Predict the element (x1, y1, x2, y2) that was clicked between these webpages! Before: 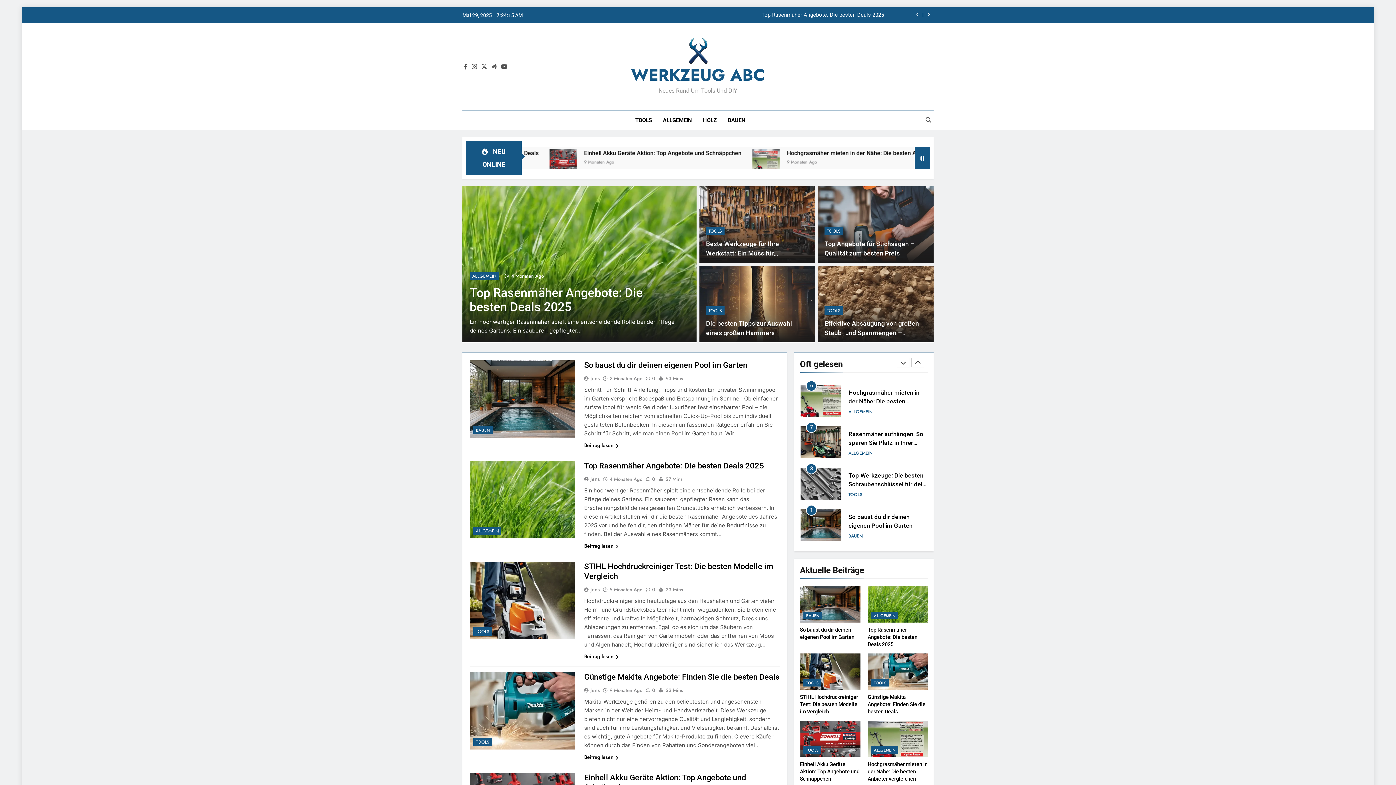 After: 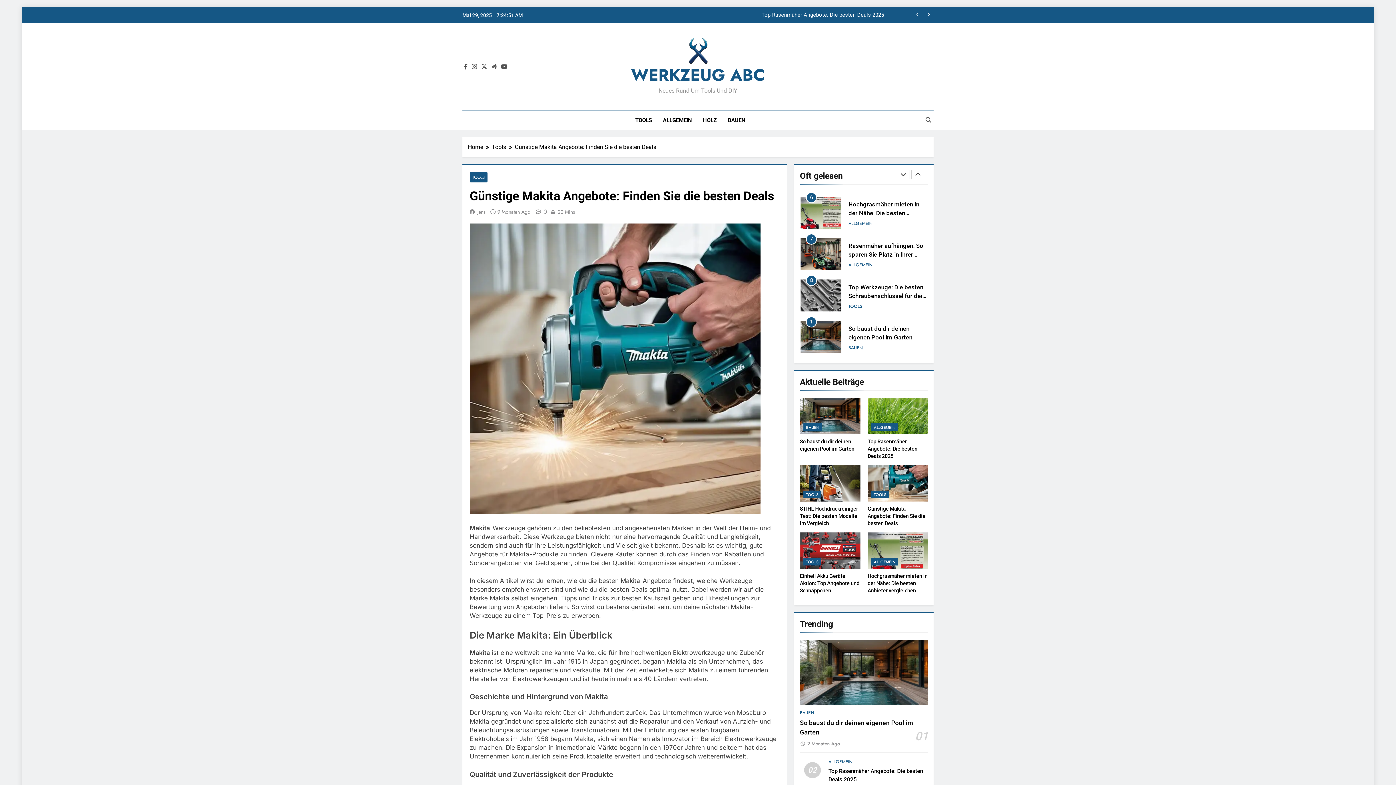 Action: bbox: (584, 672, 779, 681) label: Günstige Makita Angebote: Finden Sie die besten Deals